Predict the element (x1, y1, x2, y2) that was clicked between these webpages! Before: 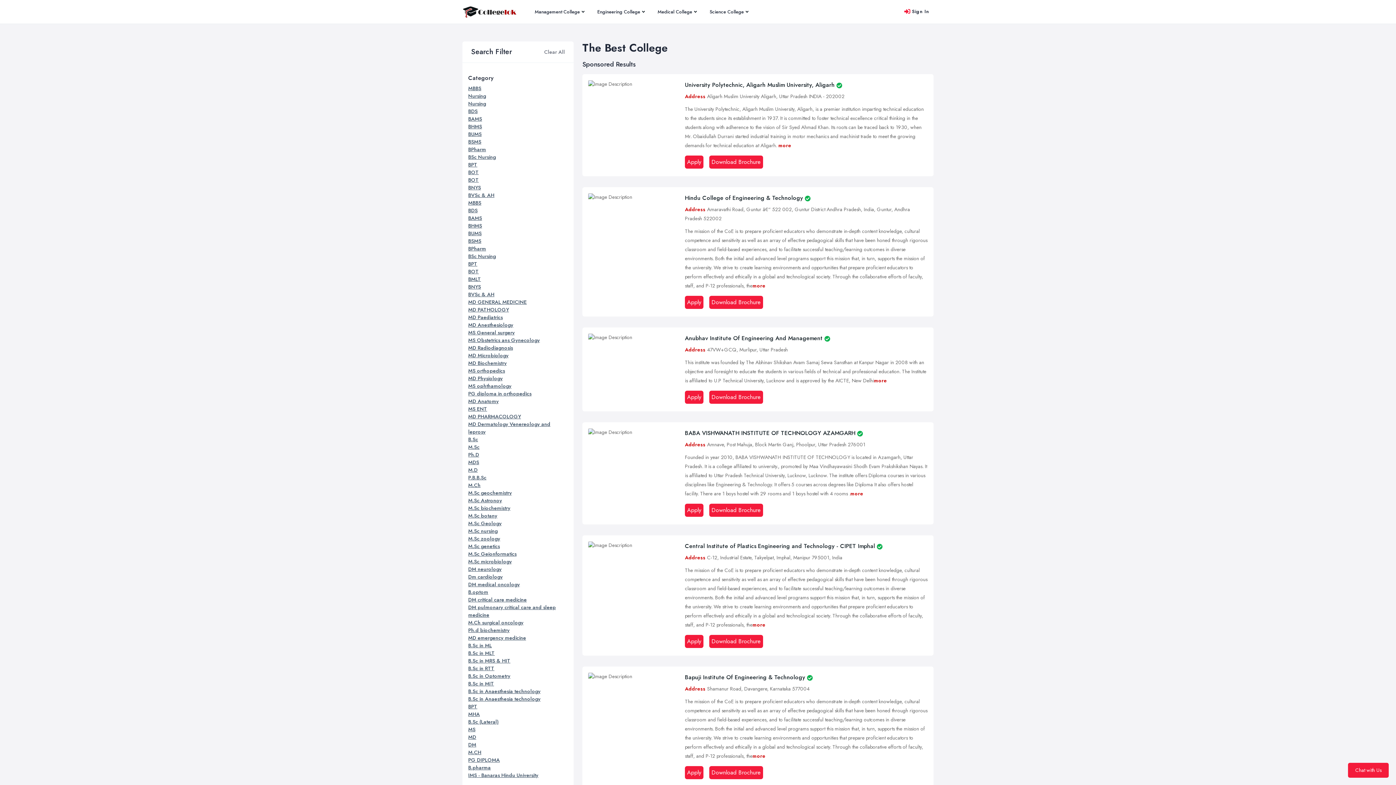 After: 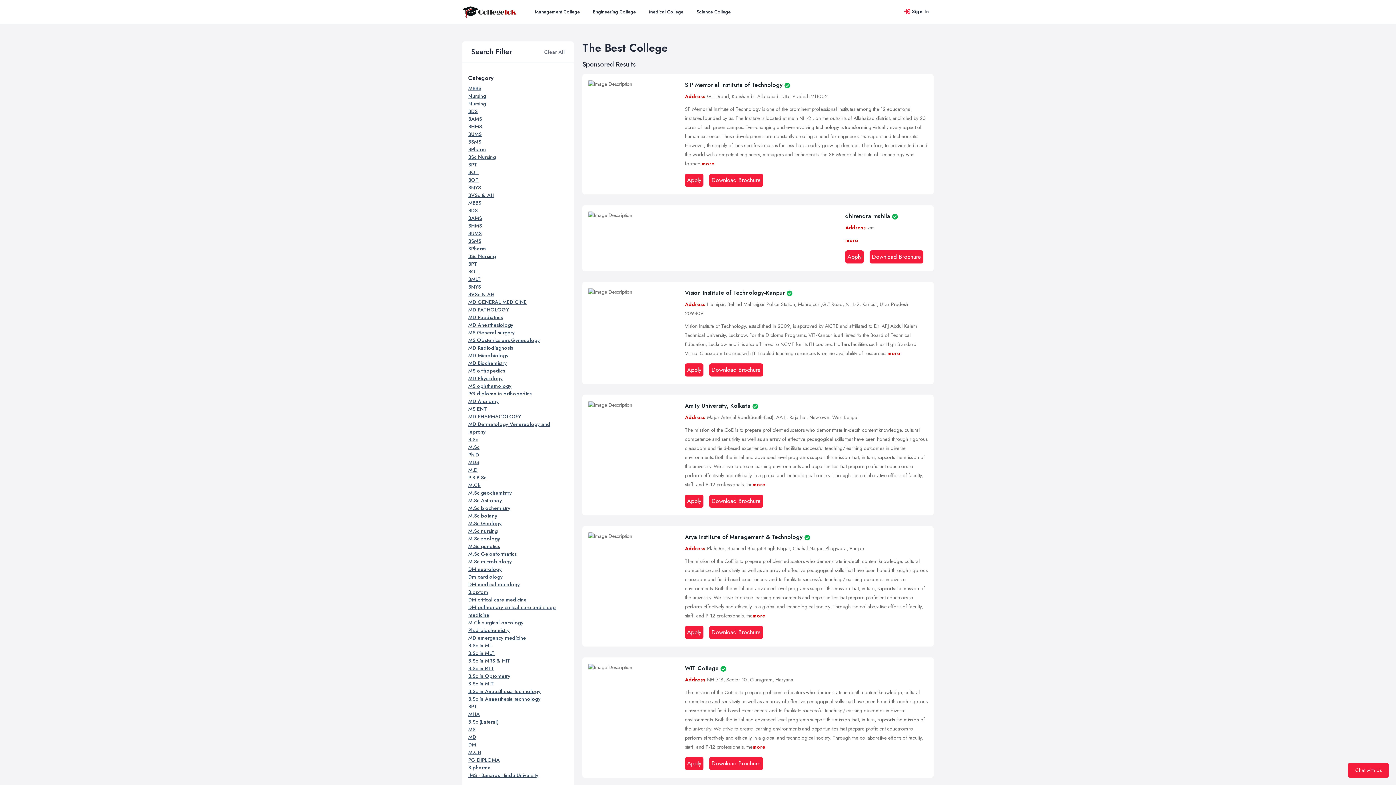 Action: bbox: (468, 374, 502, 382) label: MD Physiology